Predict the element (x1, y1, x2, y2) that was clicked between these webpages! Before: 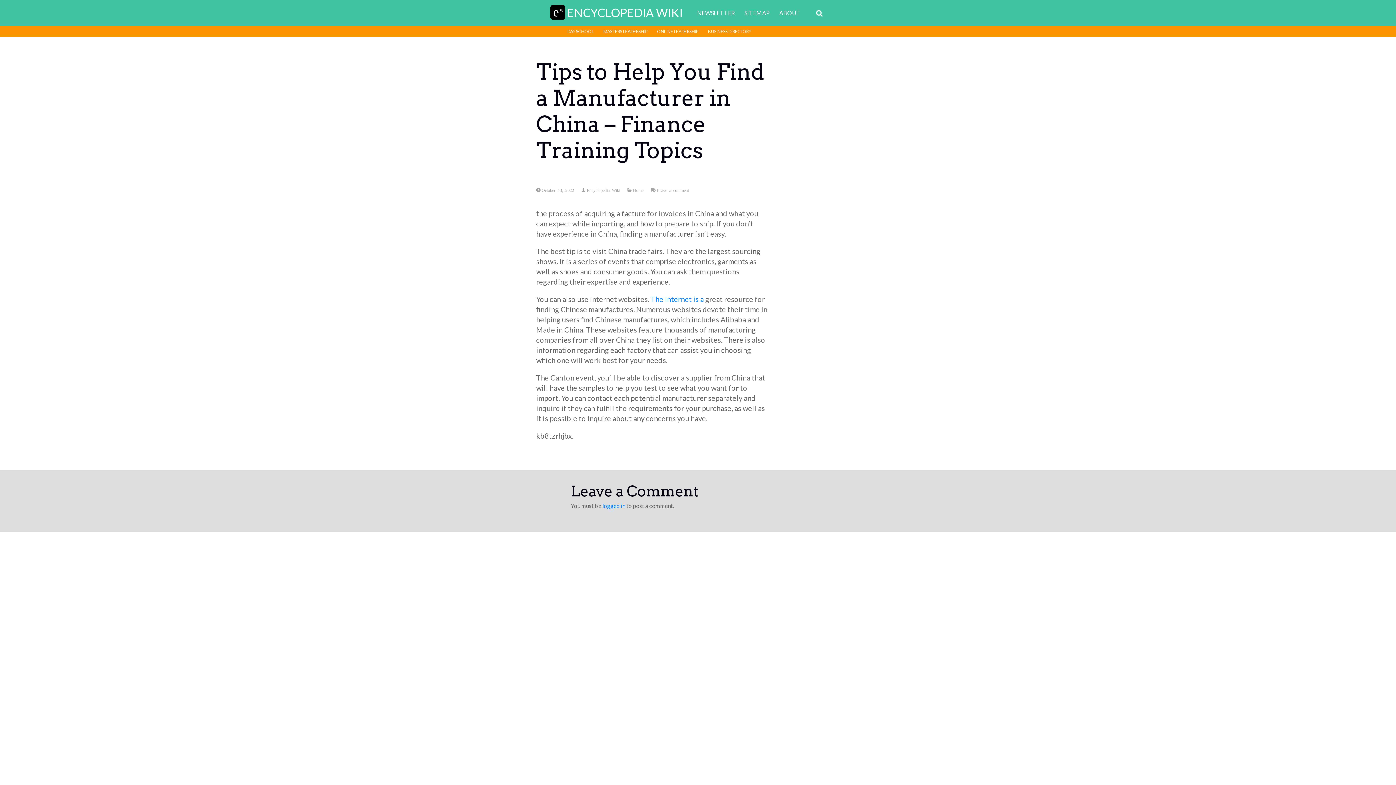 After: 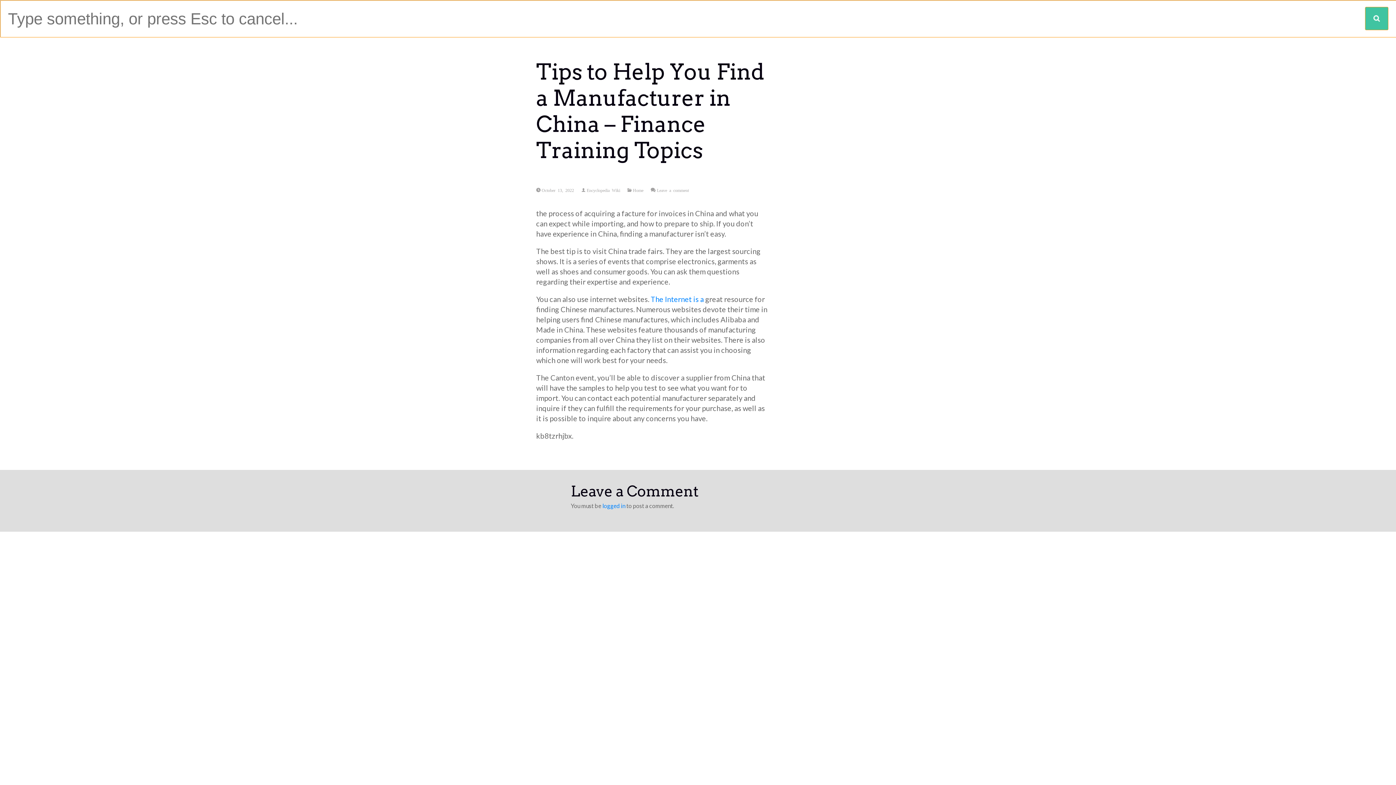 Action: label: SEARCH bbox: (812, 6, 826, 20)